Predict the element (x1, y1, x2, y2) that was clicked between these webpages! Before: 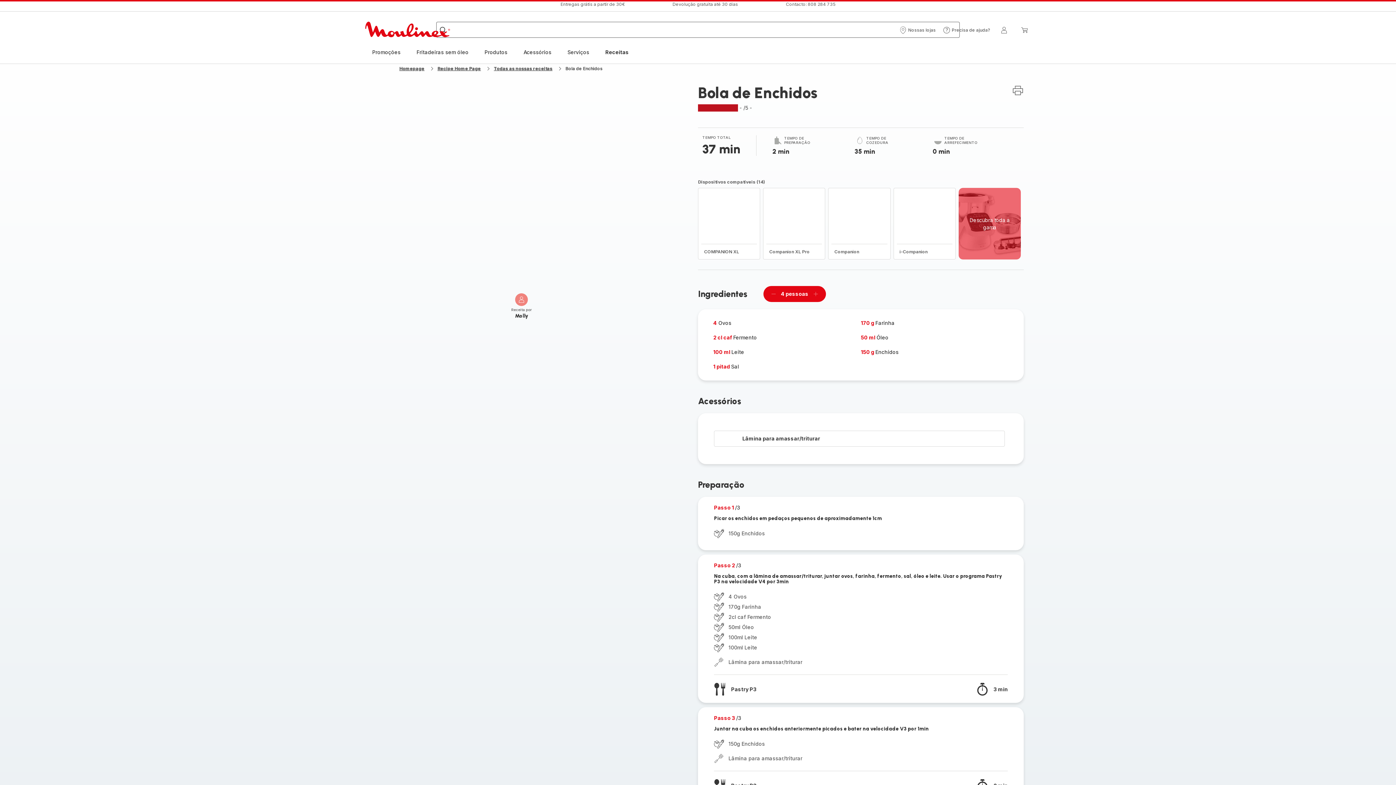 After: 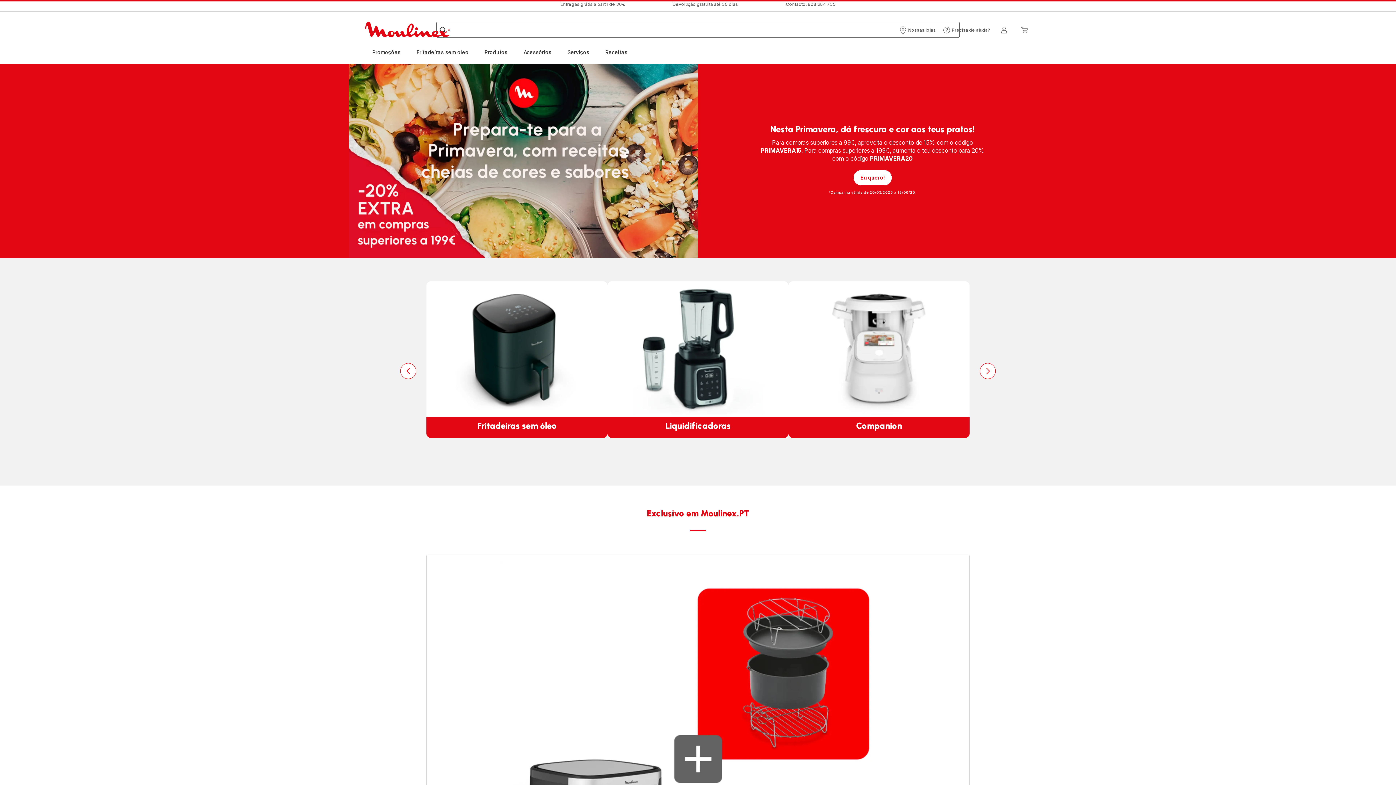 Action: label: Página inicial Moulinex bbox: (365, 21, 450, 39)